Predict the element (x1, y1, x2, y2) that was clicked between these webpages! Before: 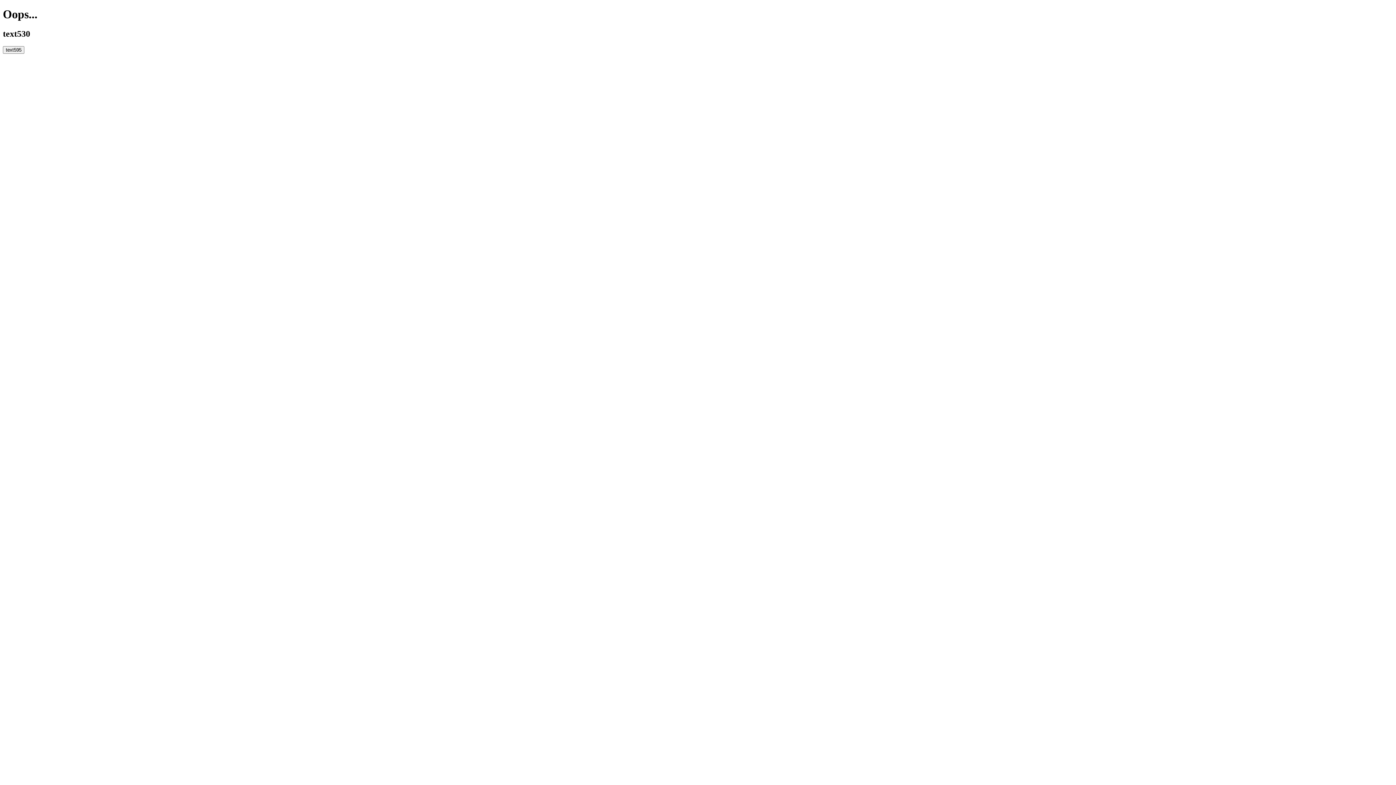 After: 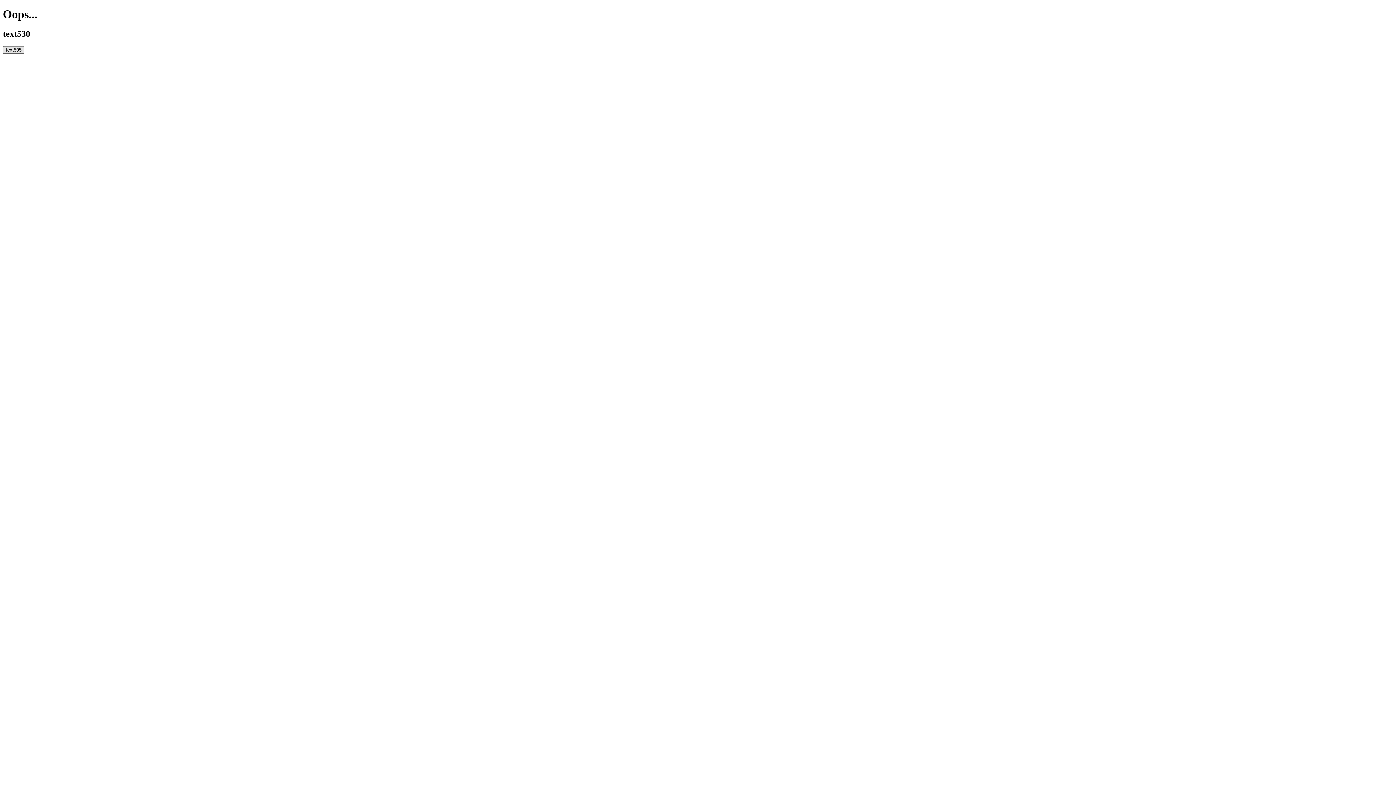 Action: label: text595 bbox: (2, 46, 24, 53)